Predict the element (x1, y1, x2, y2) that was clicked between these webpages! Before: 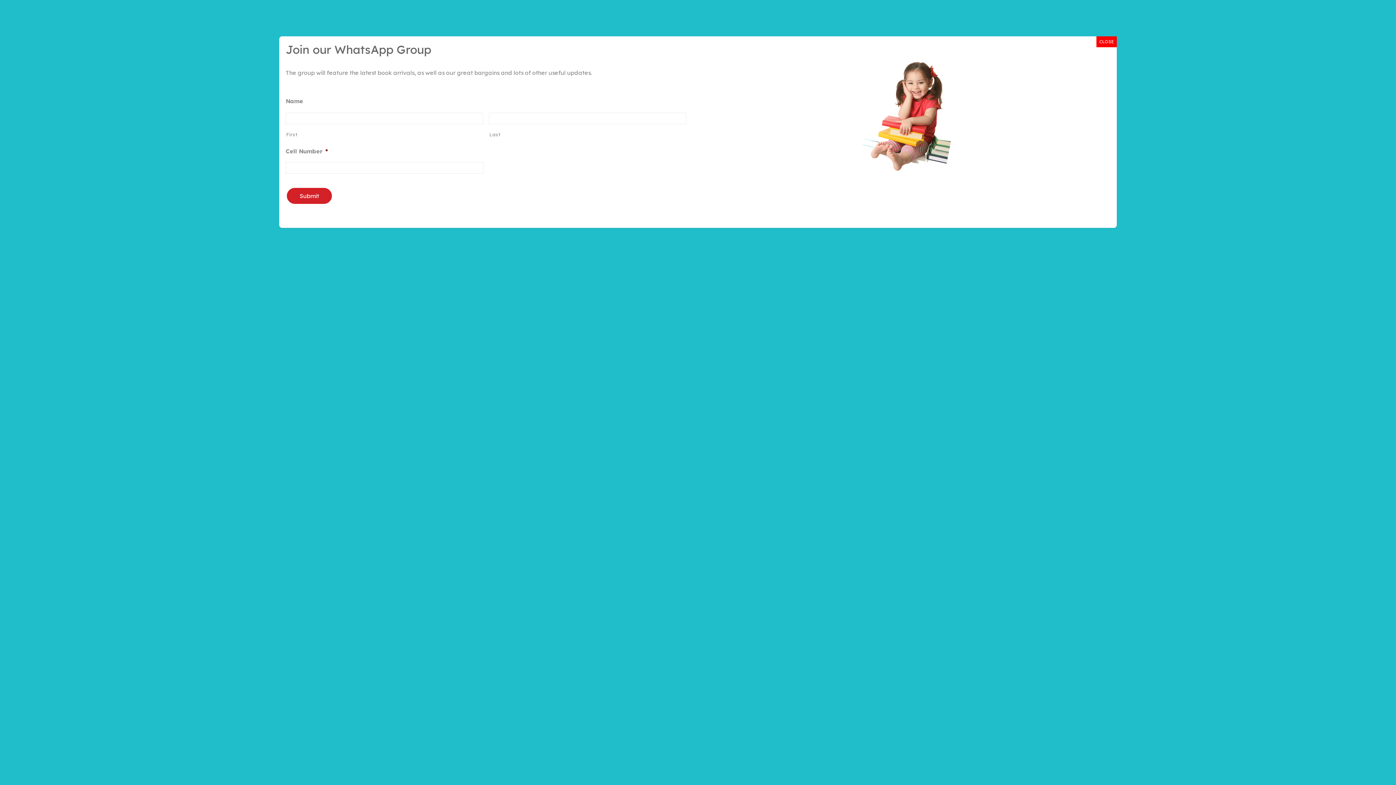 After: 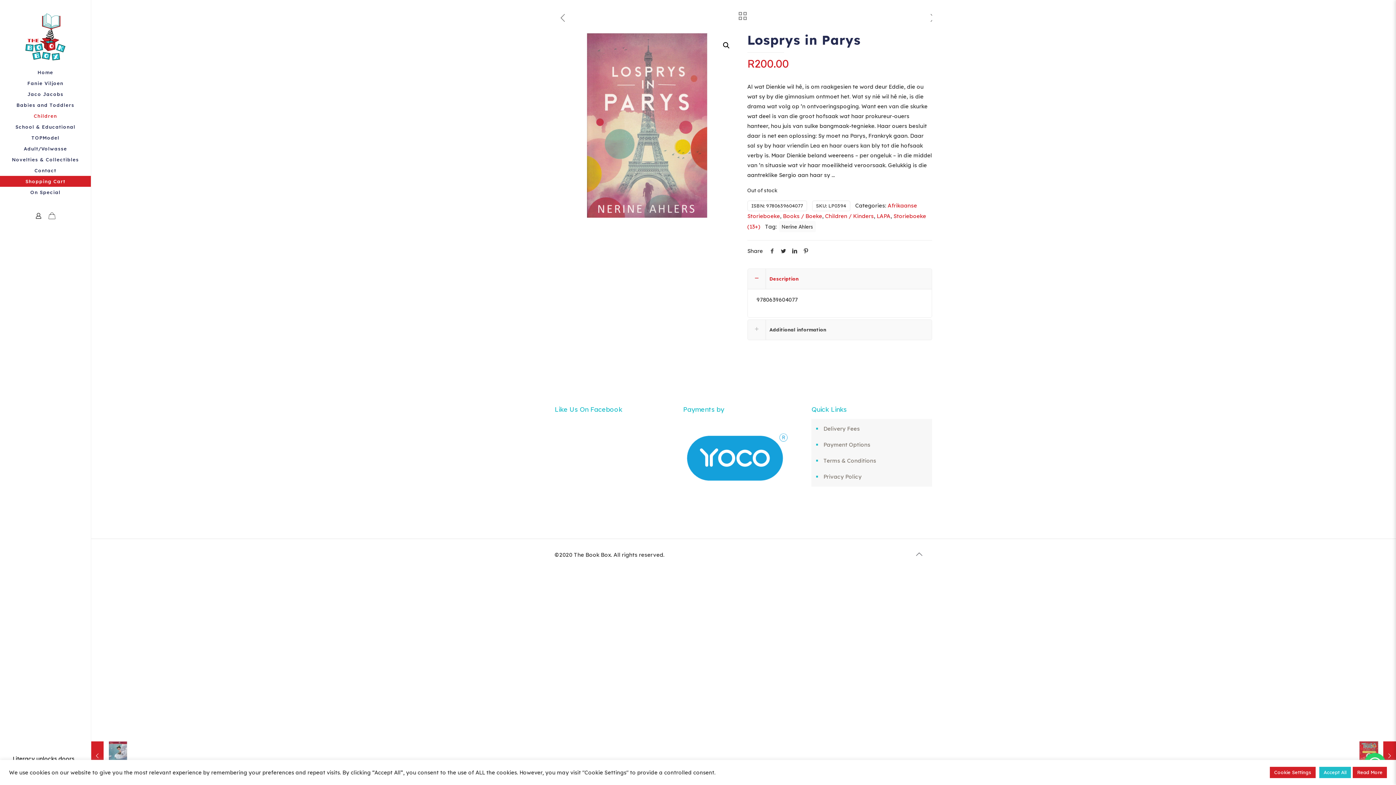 Action: label: Close bbox: (1096, 36, 1117, 47)